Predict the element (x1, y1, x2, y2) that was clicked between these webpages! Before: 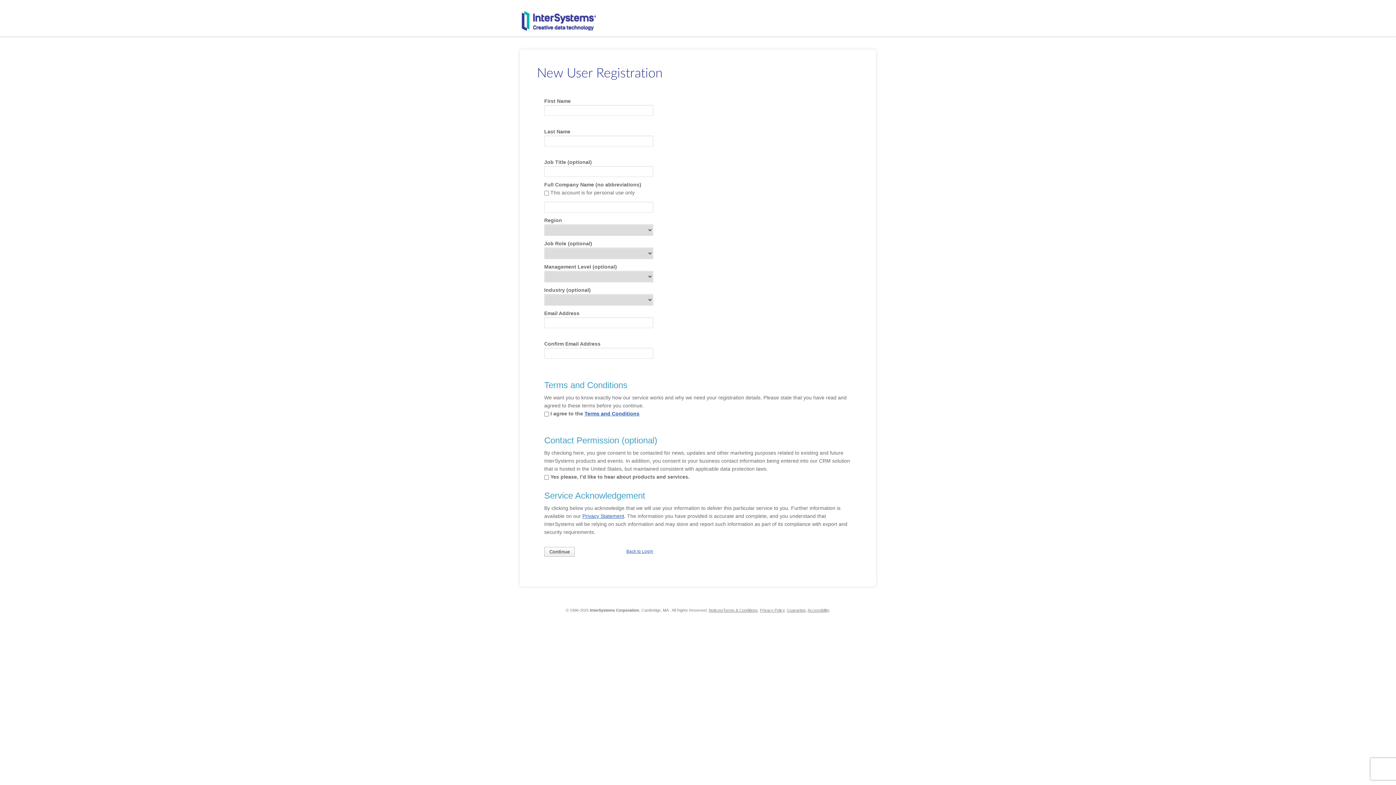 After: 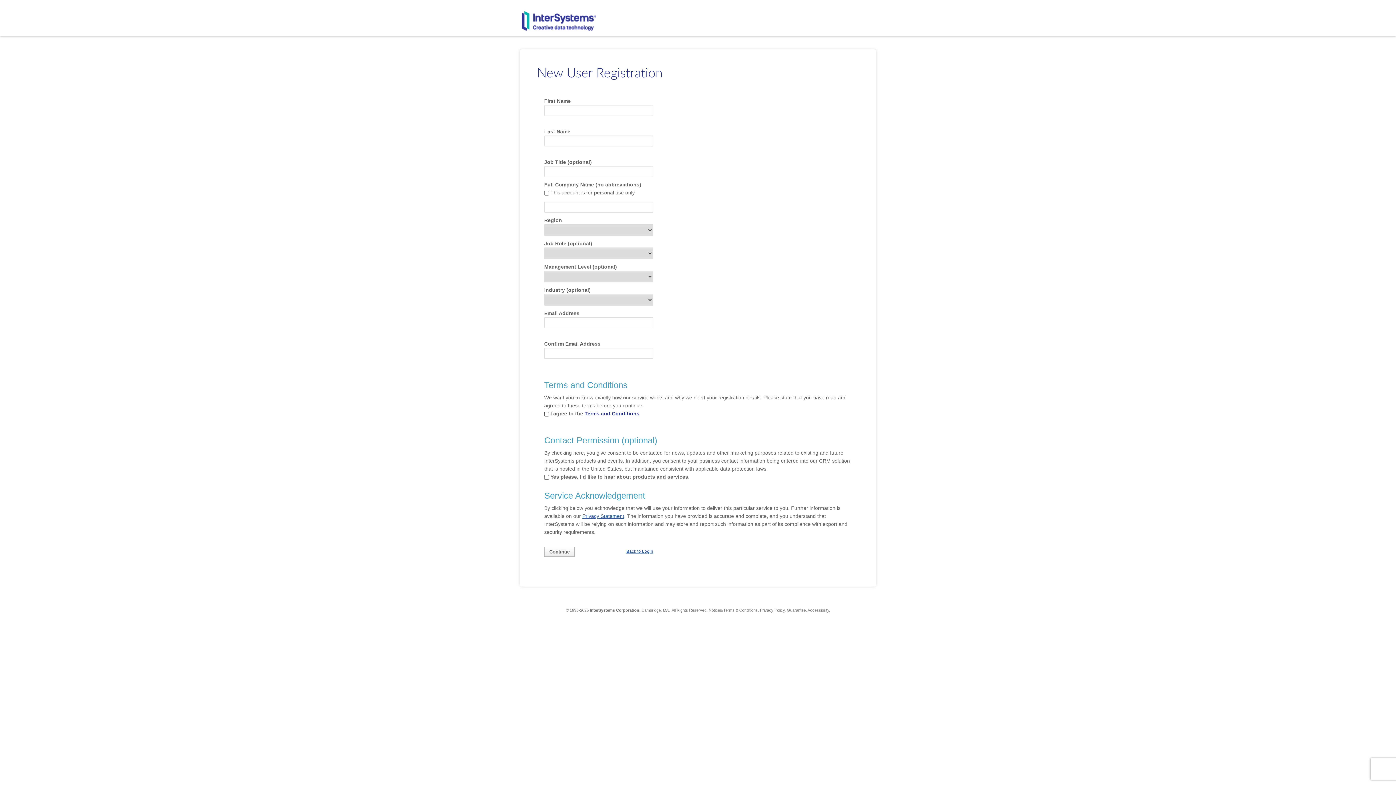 Action: bbox: (584, 410, 639, 416) label: Terms and Conditions